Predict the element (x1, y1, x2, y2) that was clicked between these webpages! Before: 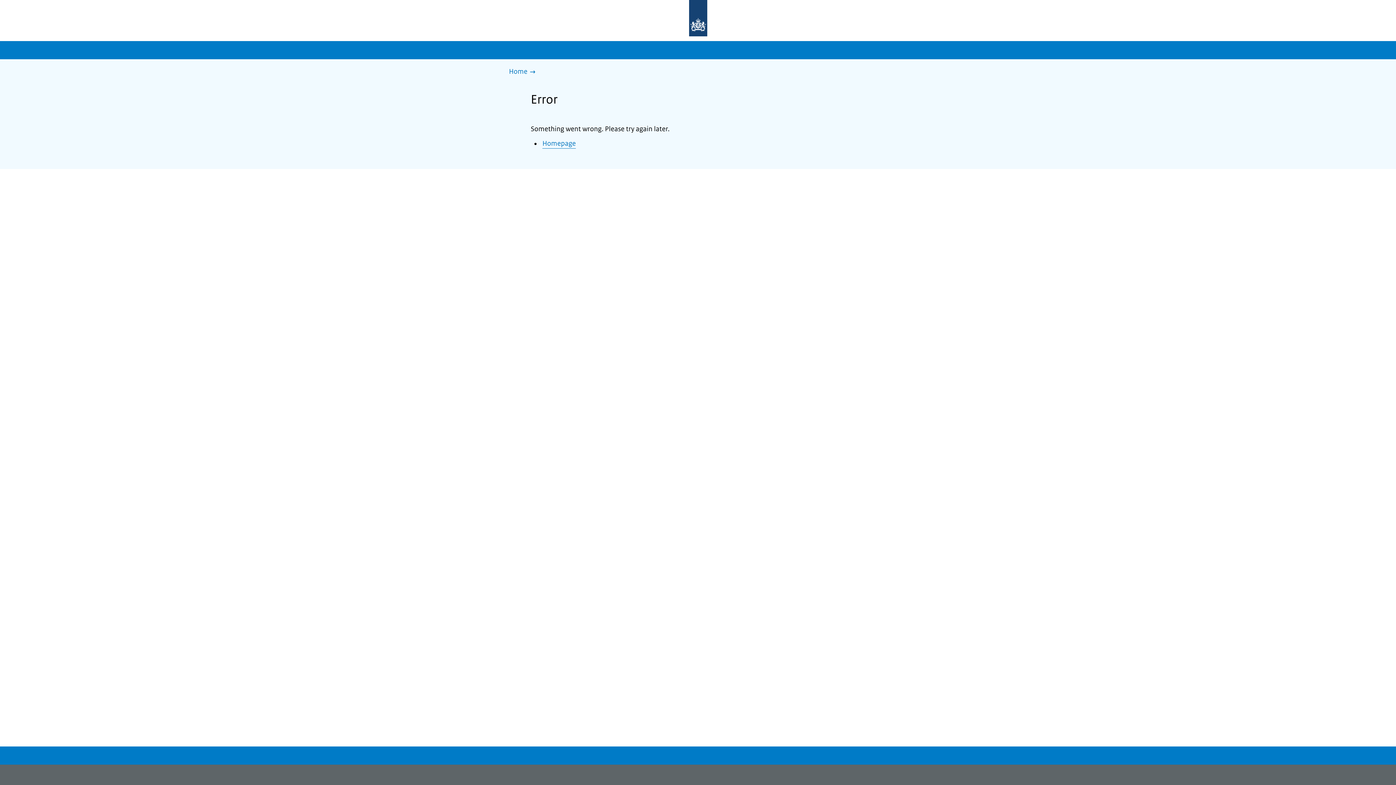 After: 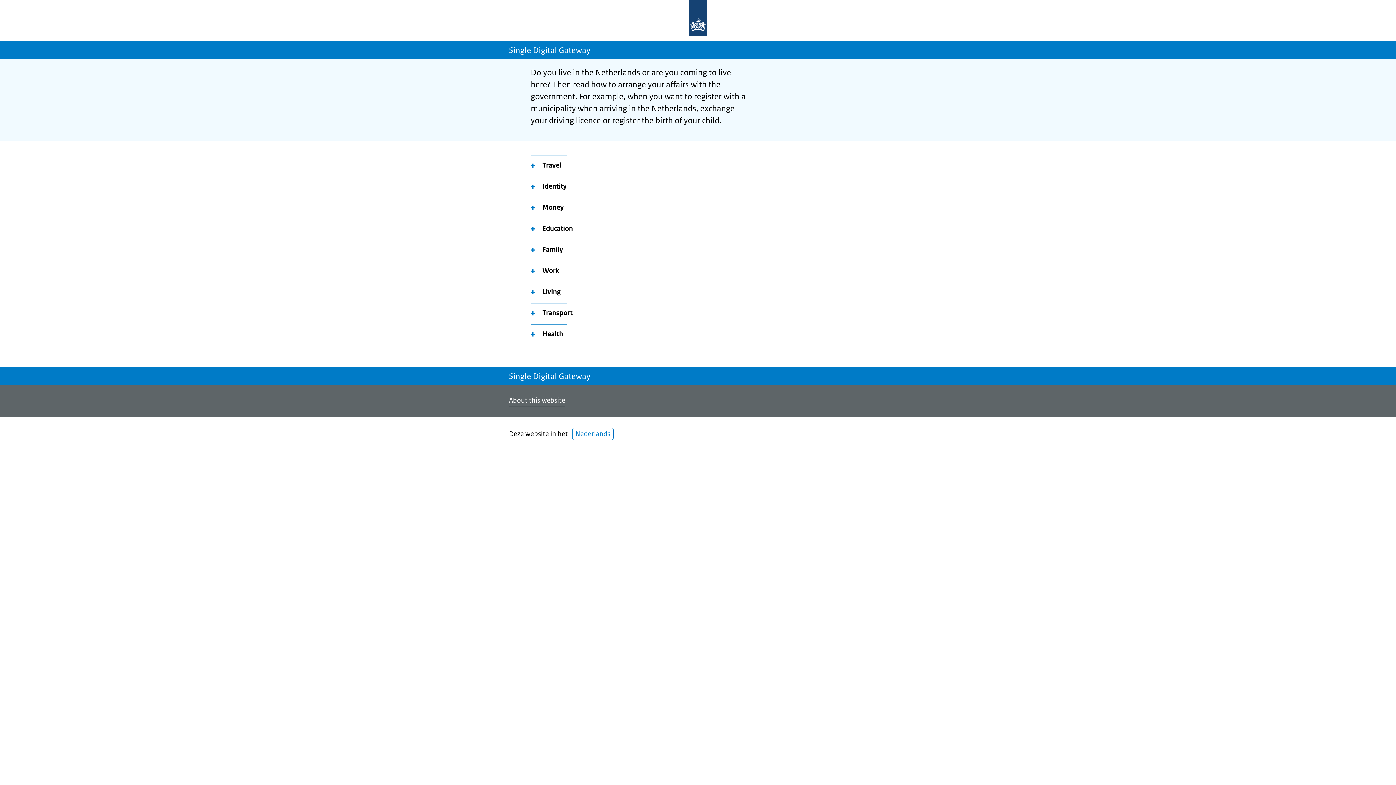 Action: label: Home bbox: (509, 66, 539, 77)